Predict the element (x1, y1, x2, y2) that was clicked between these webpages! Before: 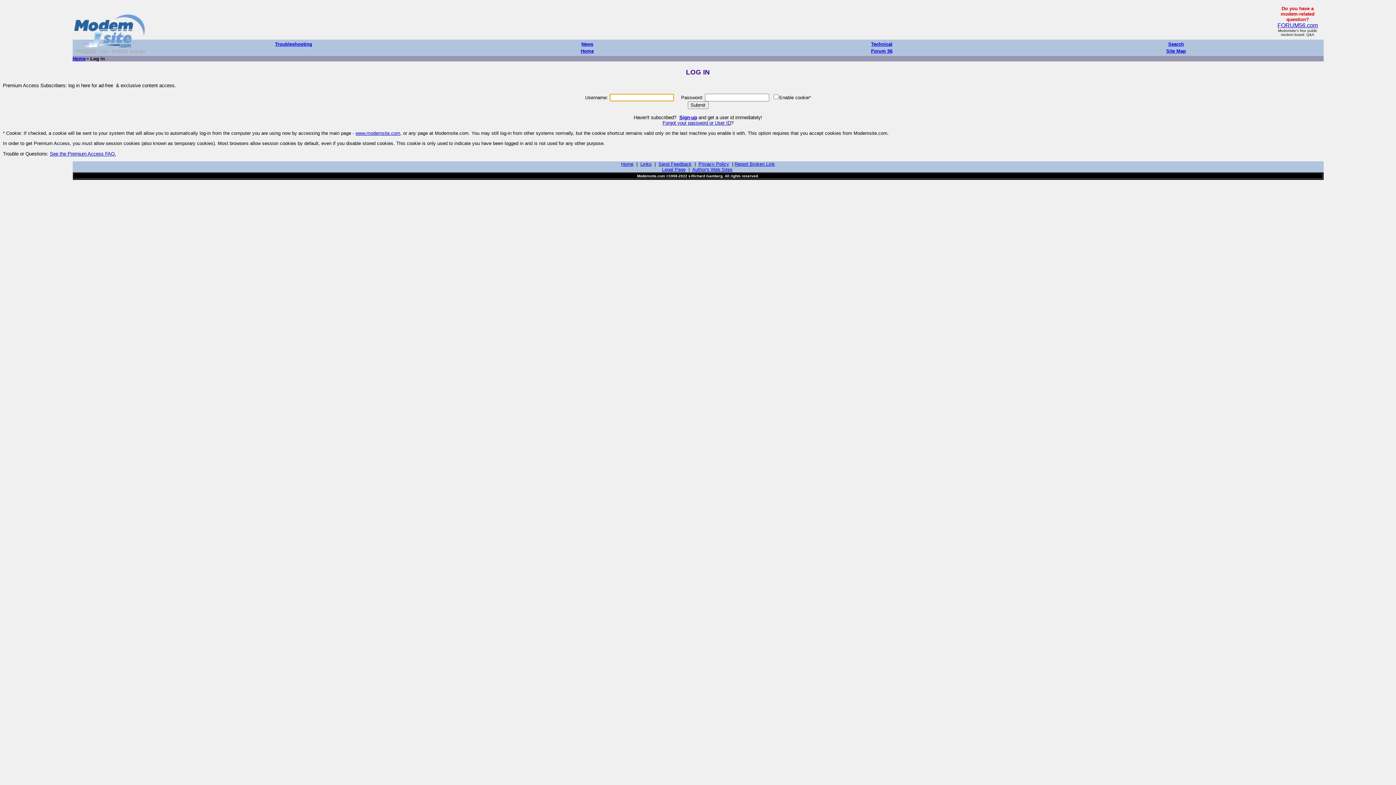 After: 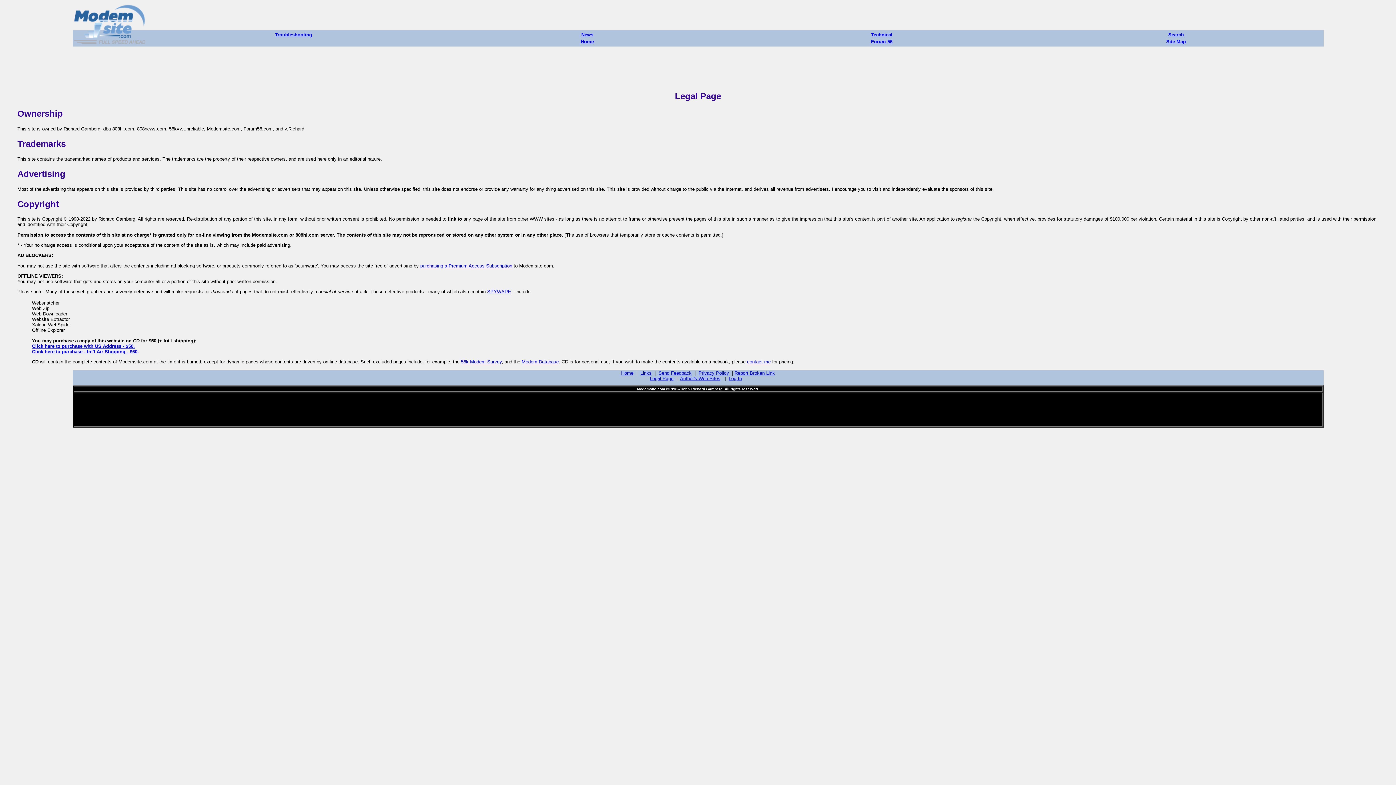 Action: label: Legal Page bbox: (662, 166, 685, 172)